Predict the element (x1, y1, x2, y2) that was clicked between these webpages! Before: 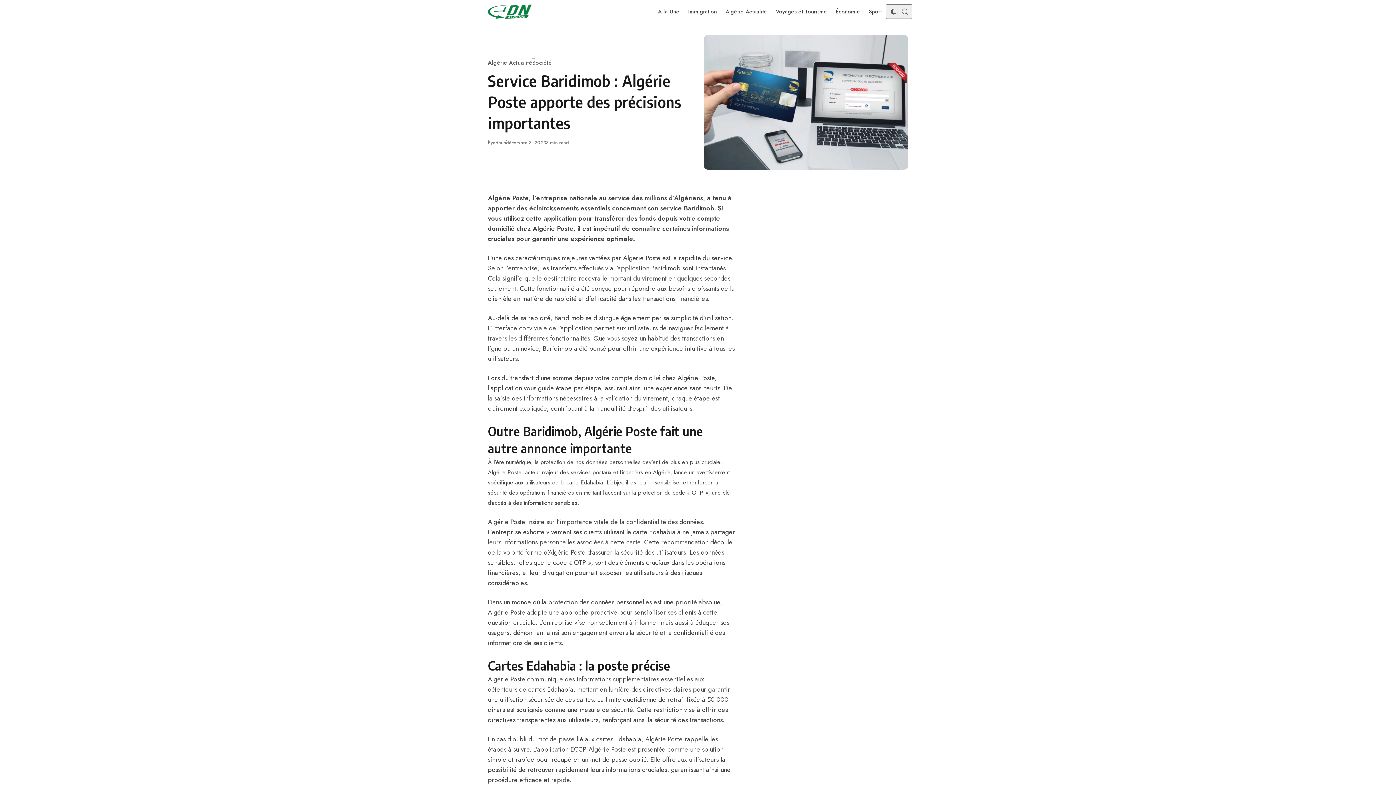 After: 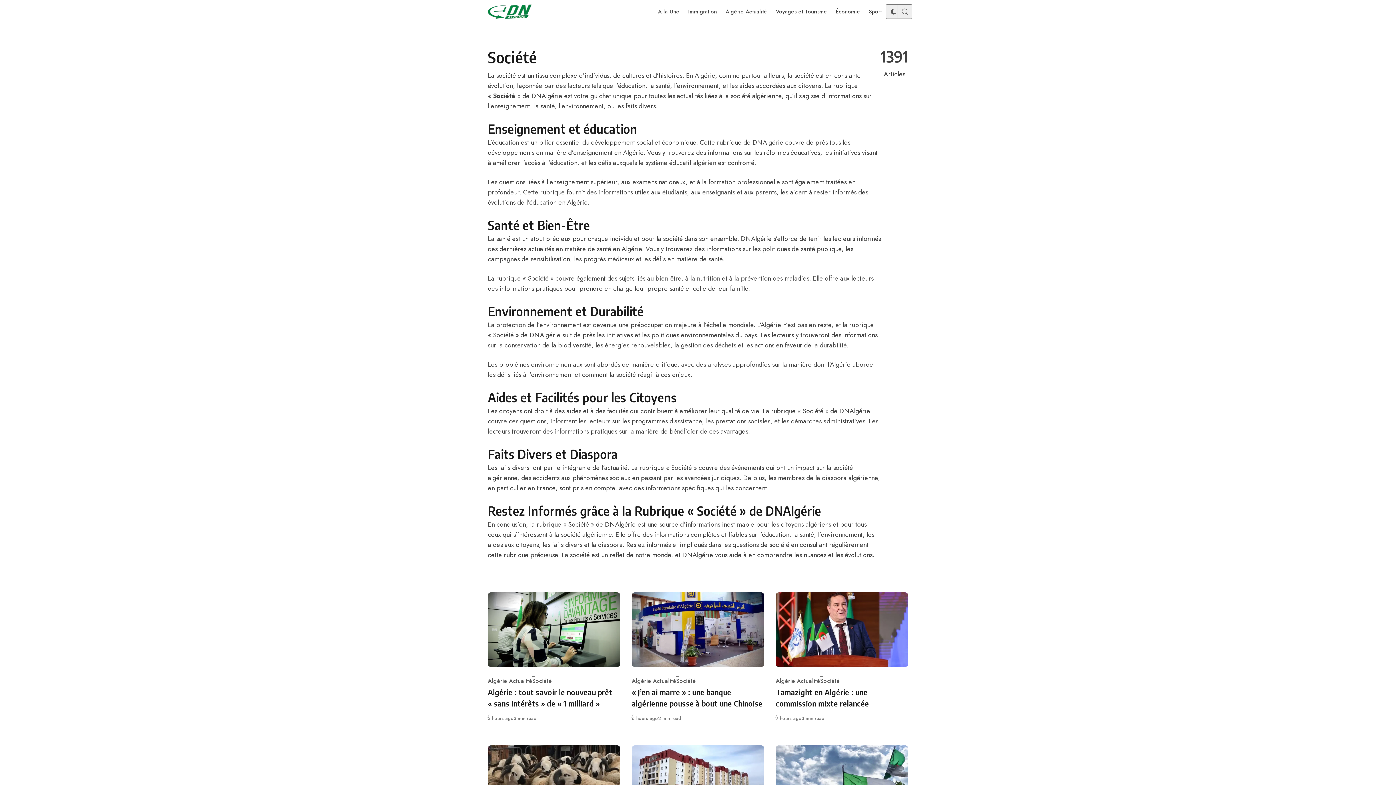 Action: label: Société bbox: (529, 55, 554, 70)